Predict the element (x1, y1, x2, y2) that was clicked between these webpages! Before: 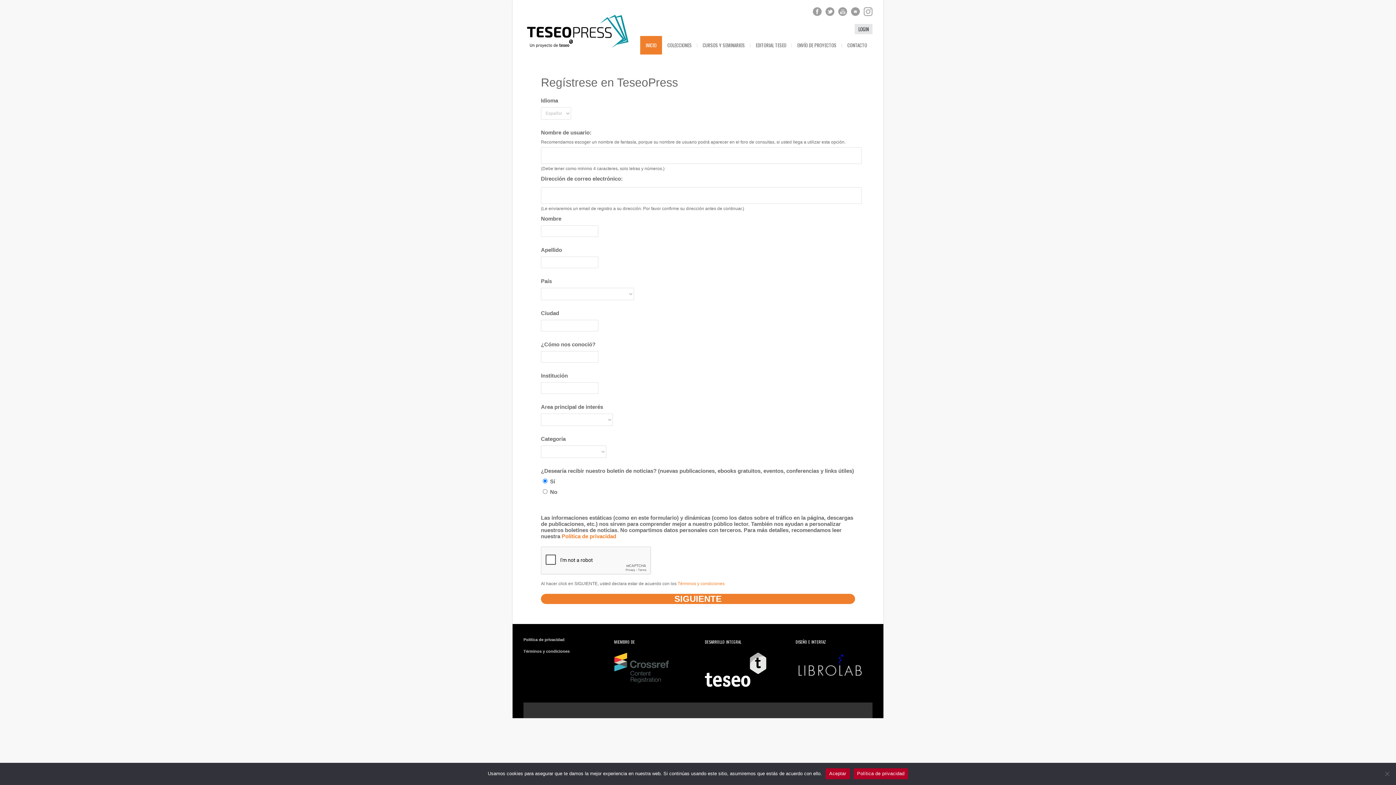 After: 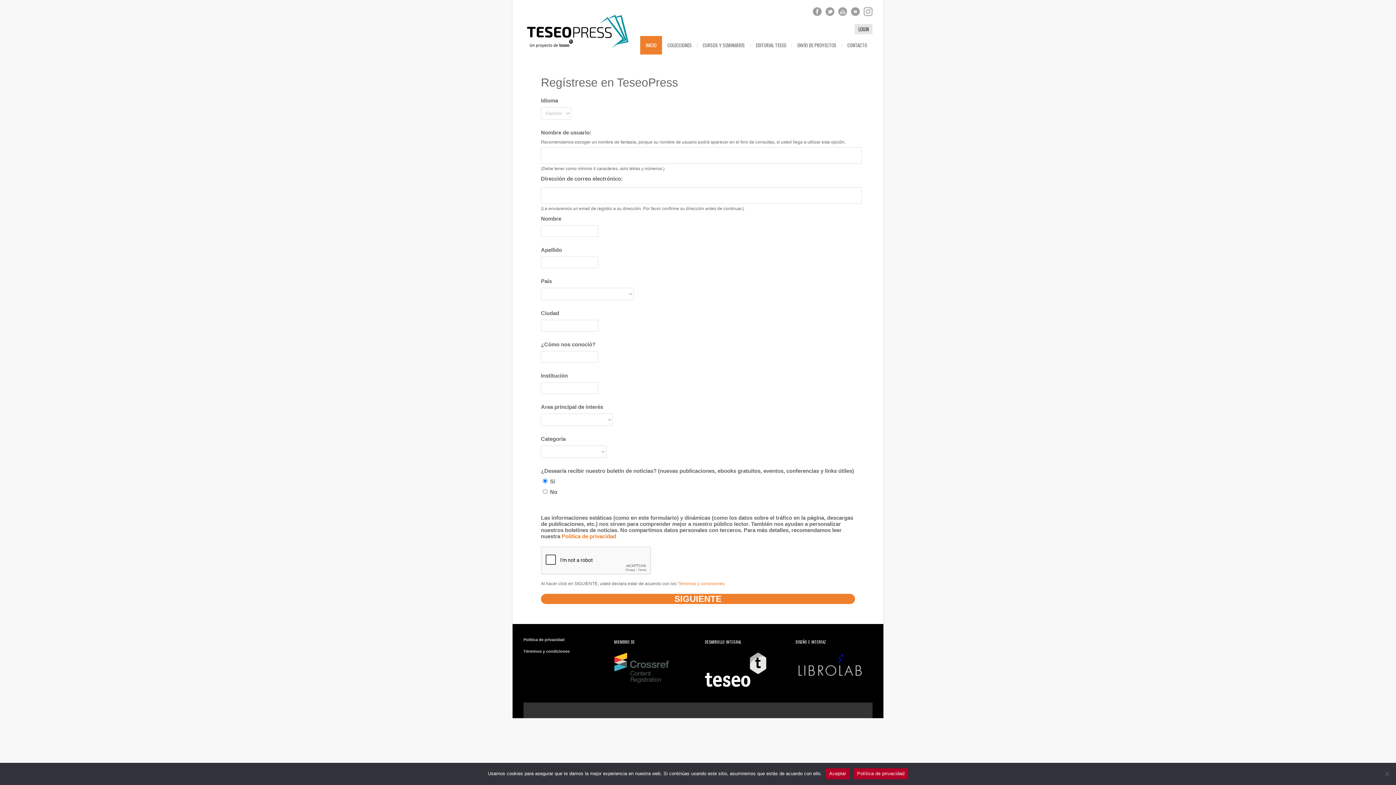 Action: bbox: (614, 679, 668, 683)